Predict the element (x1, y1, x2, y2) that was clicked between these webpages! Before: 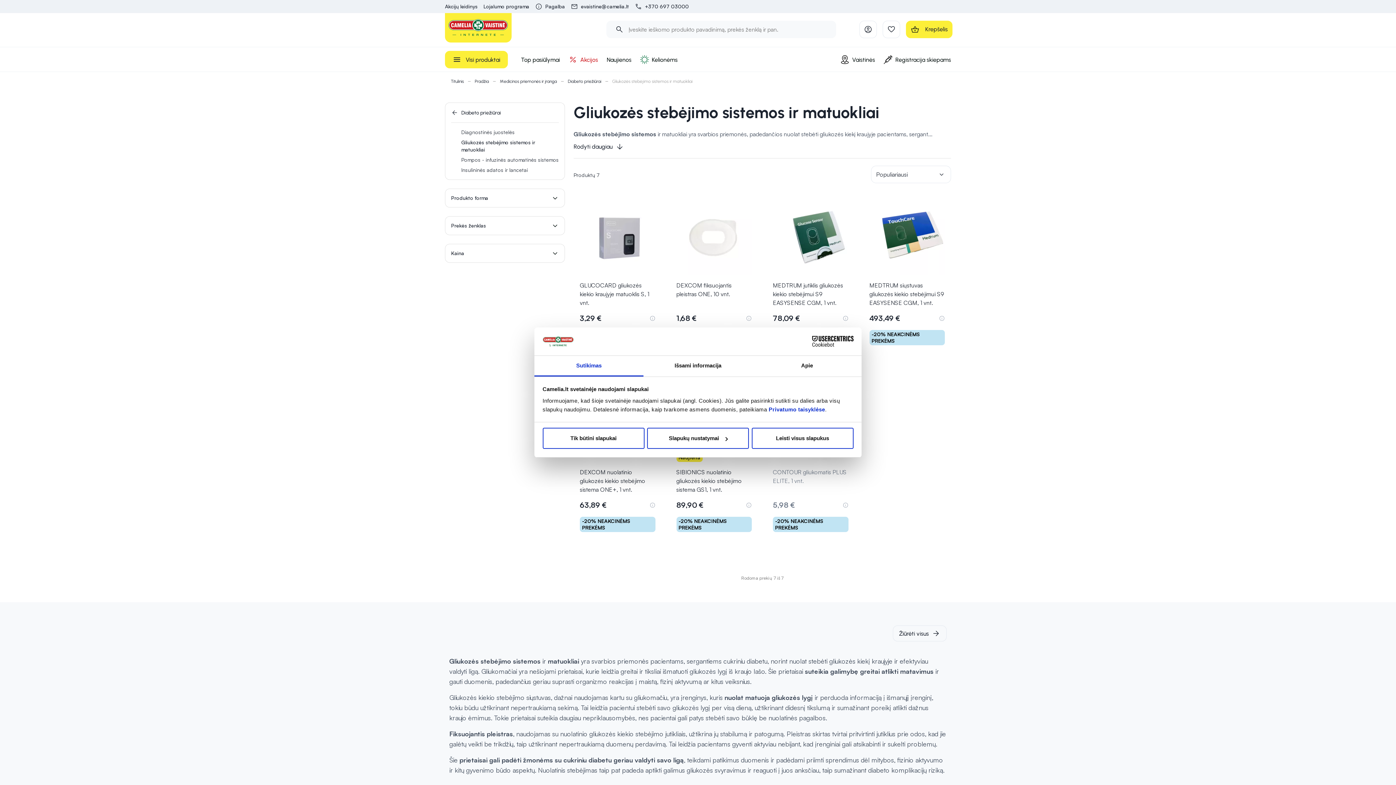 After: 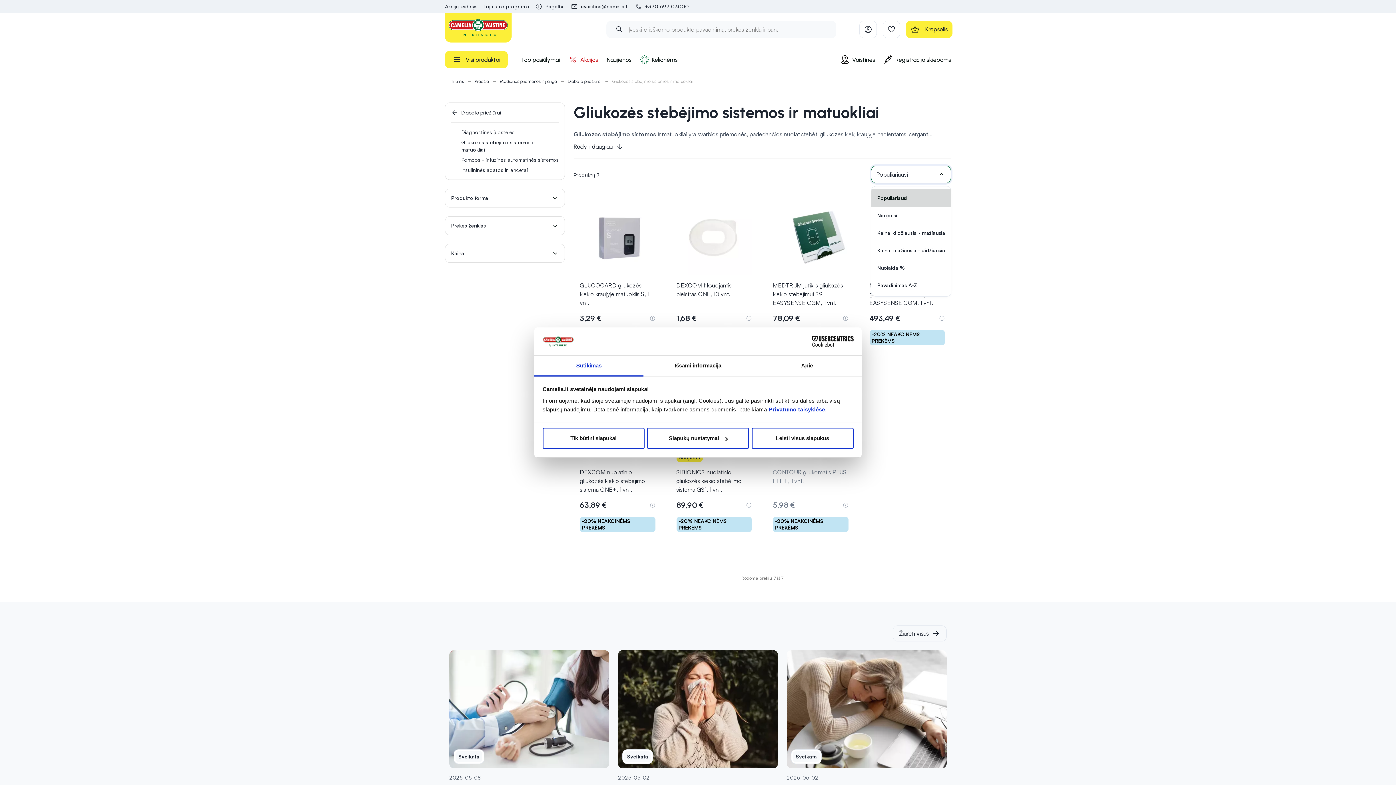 Action: bbox: (871, 165, 951, 182) label: ​
Populiariausi